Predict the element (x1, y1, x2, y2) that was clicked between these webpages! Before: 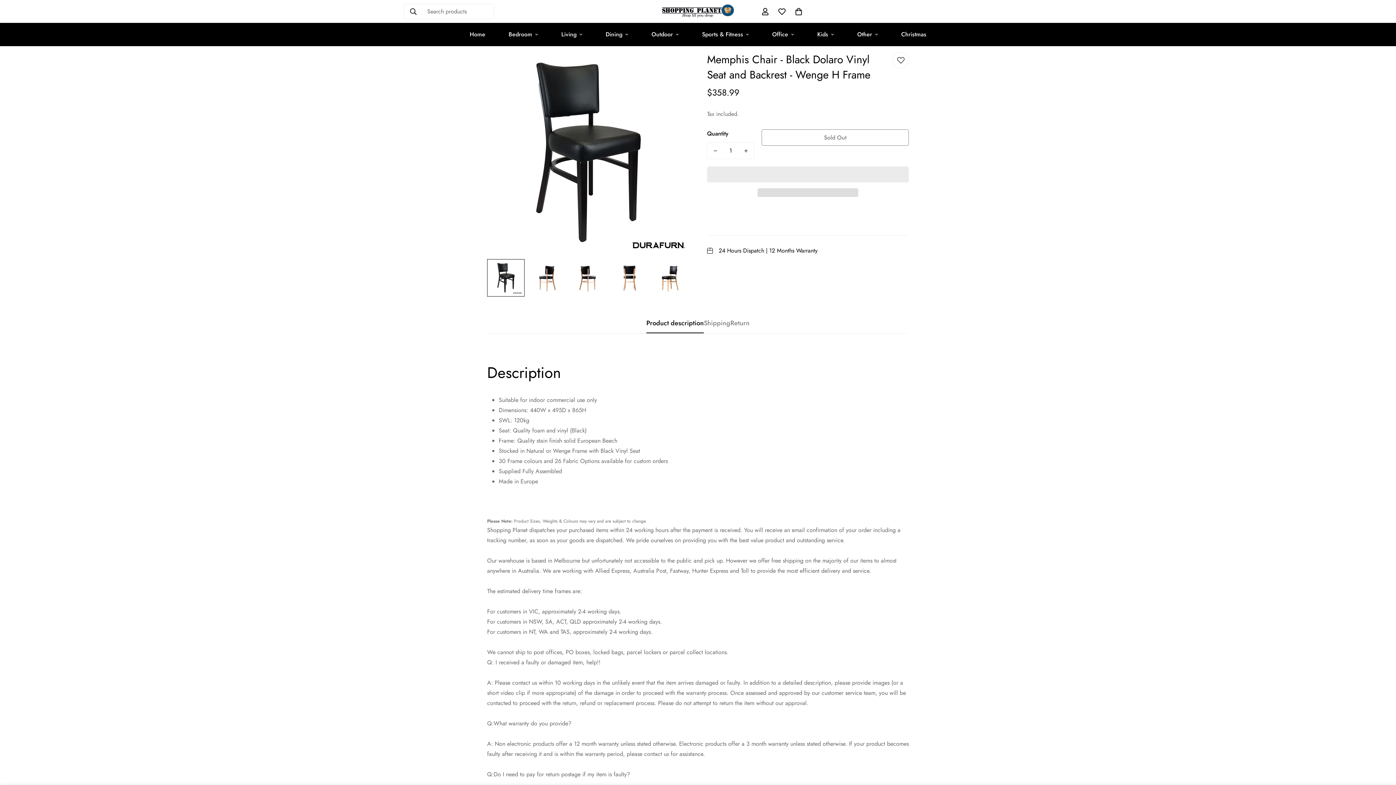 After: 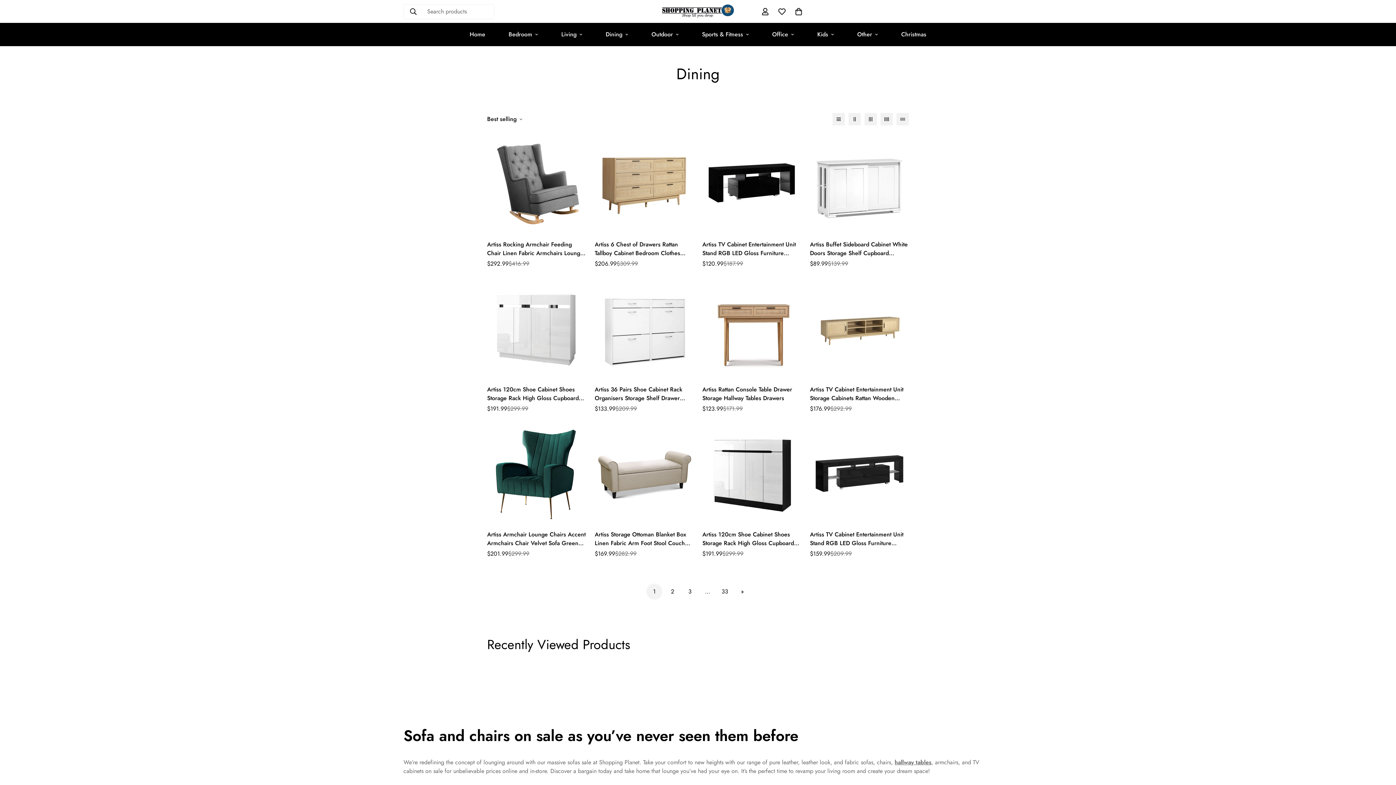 Action: bbox: (549, 22, 594, 46) label: Living